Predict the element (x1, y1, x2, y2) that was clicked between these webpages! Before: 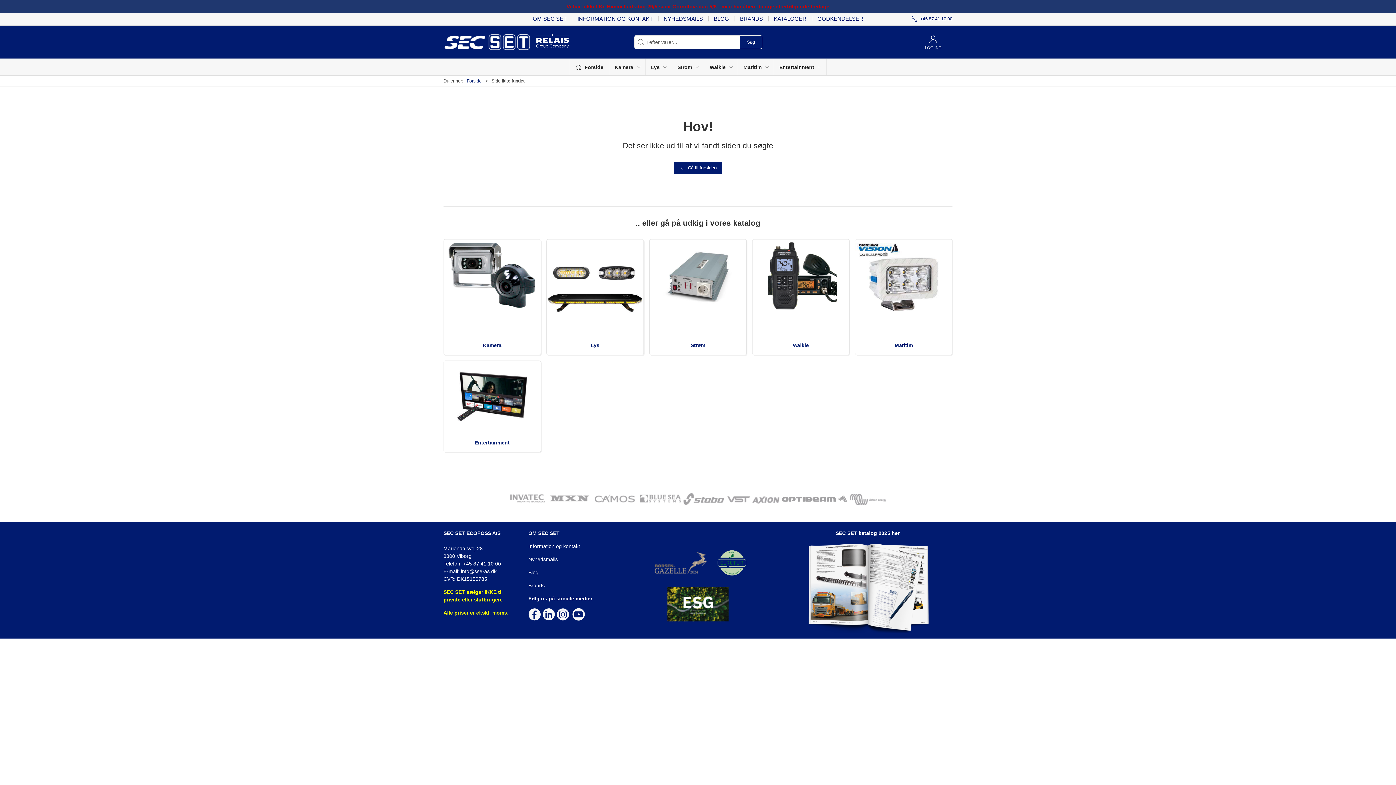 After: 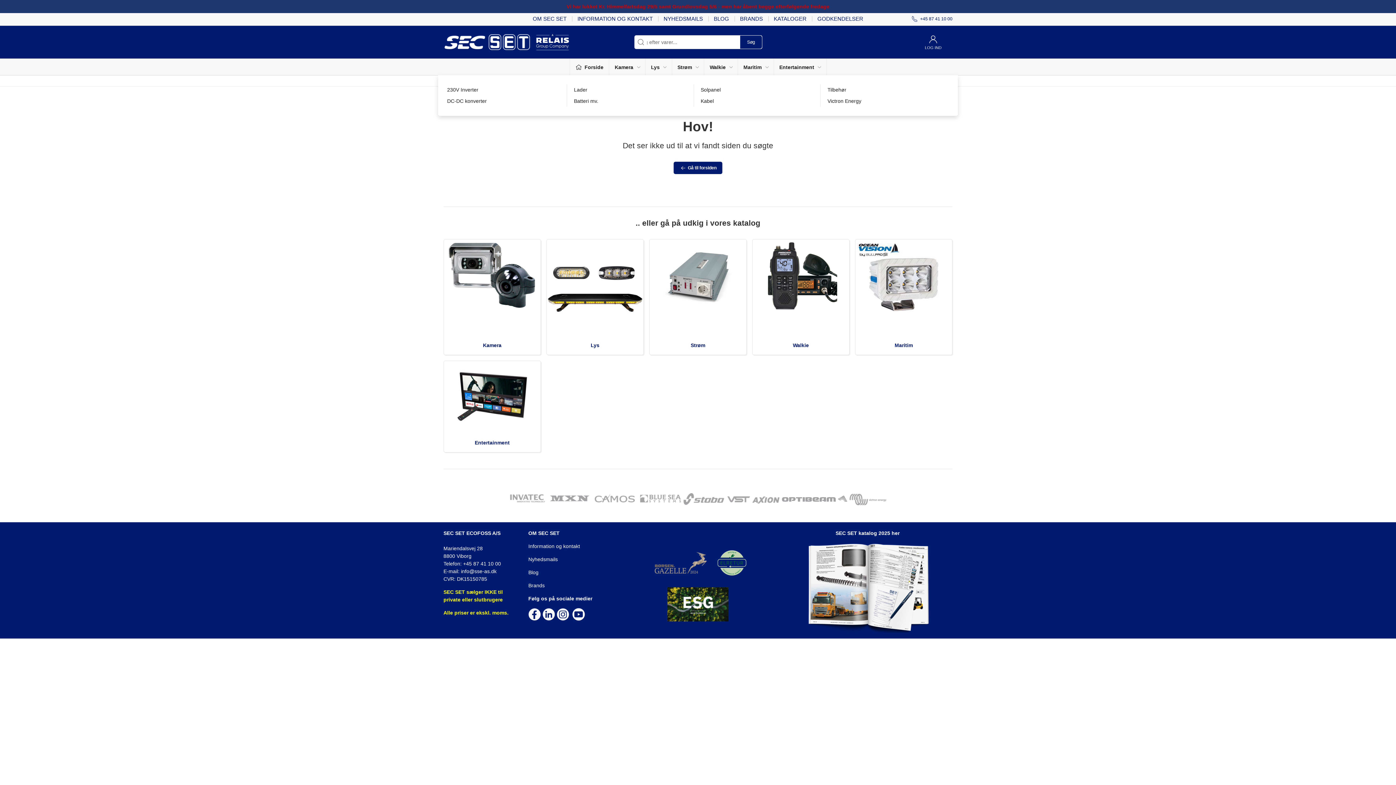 Action: bbox: (672, 58, 704, 75) label: Strøm